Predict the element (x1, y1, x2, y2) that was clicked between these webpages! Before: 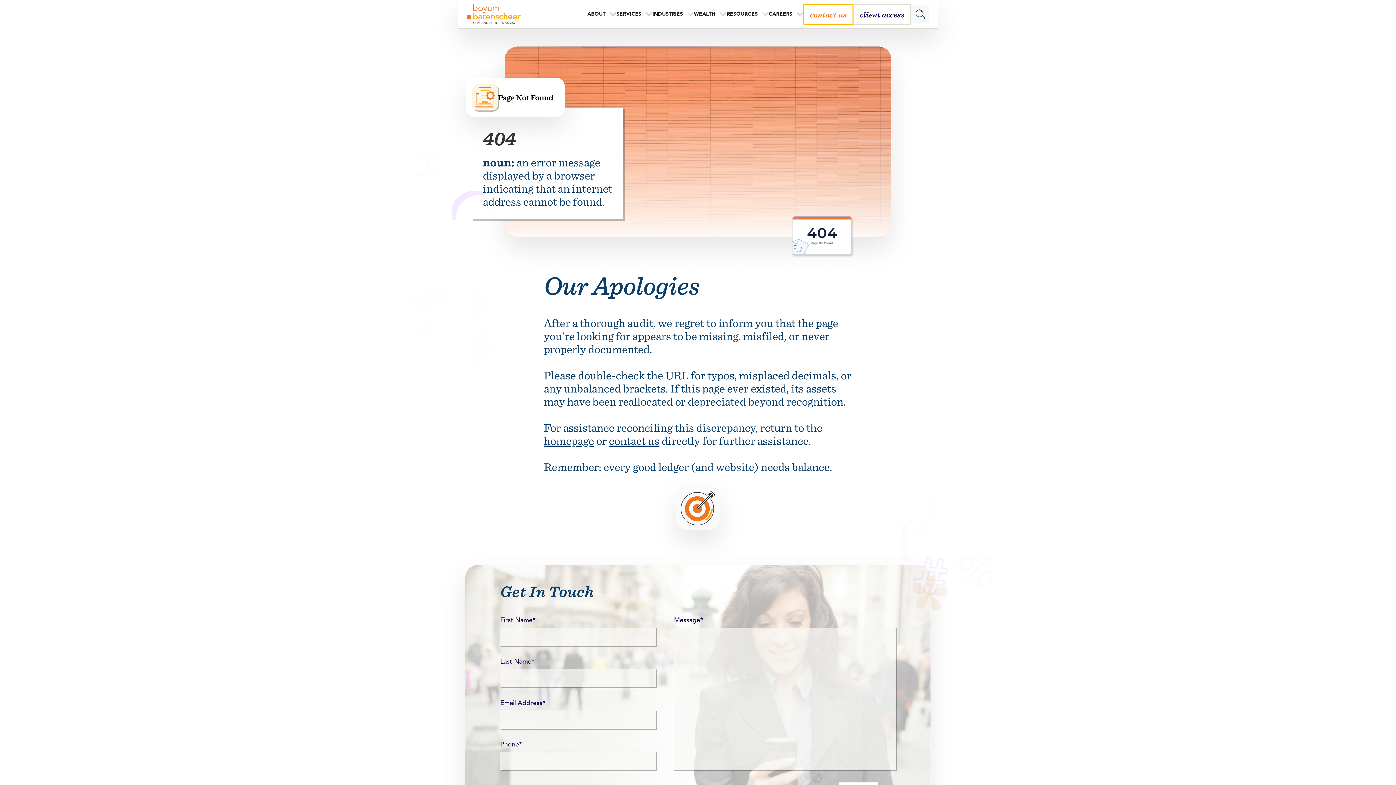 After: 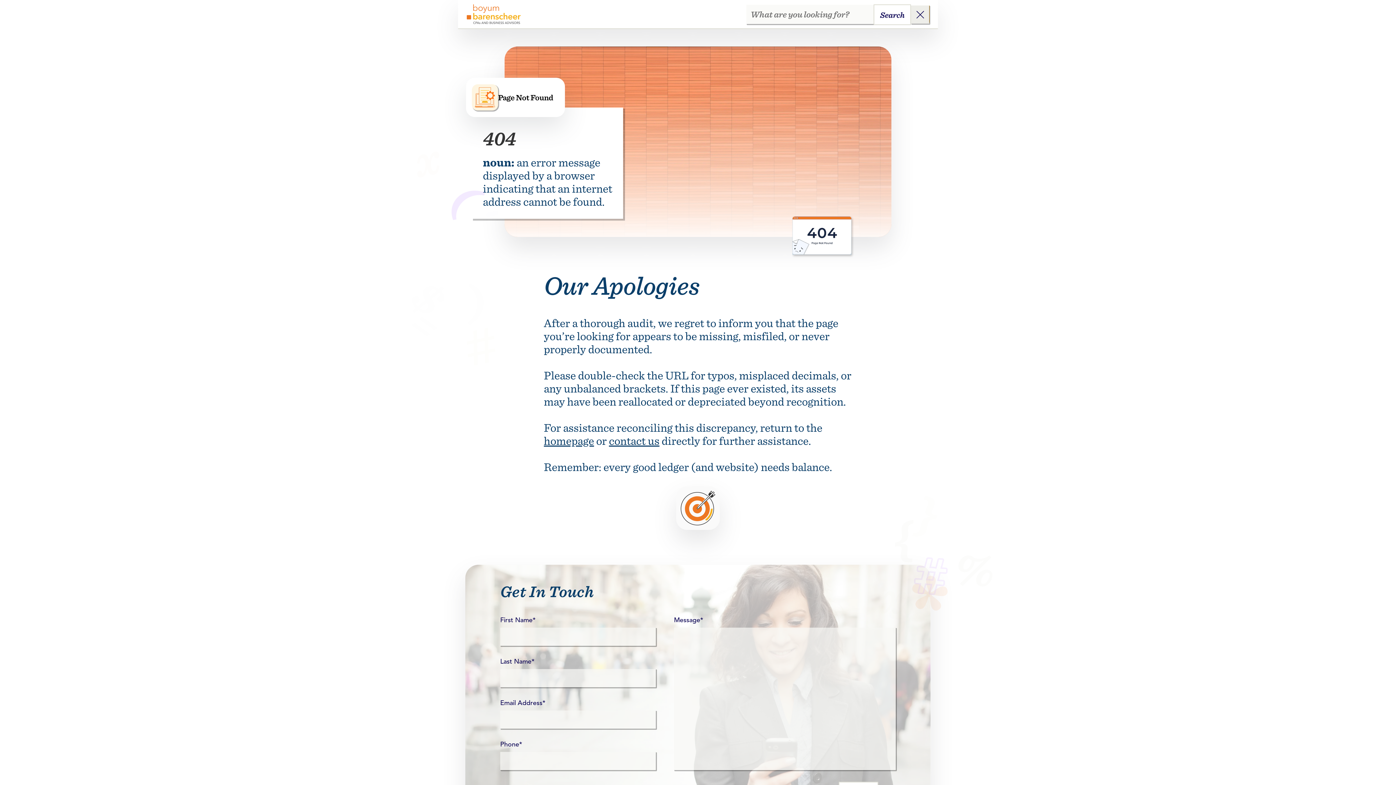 Action: bbox: (911, 5, 929, 23)